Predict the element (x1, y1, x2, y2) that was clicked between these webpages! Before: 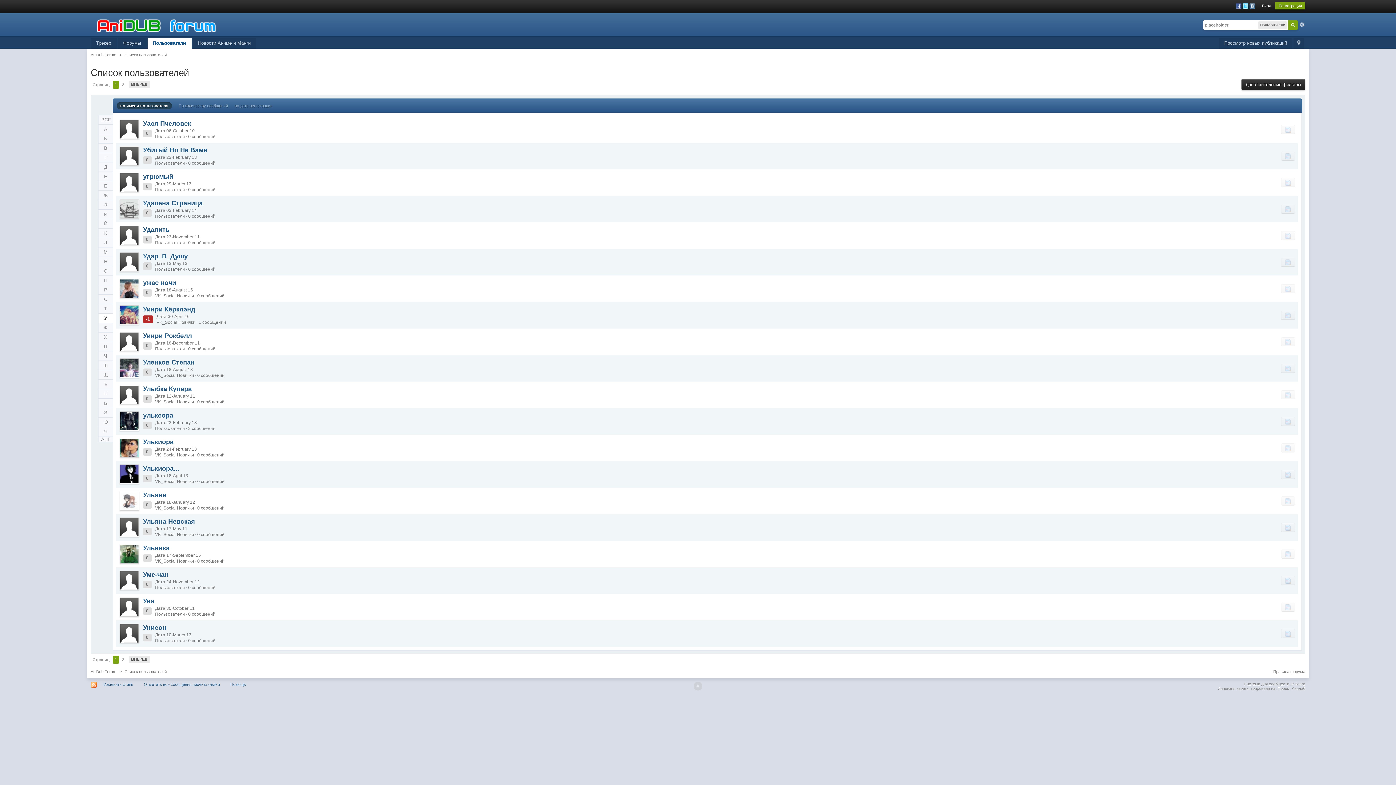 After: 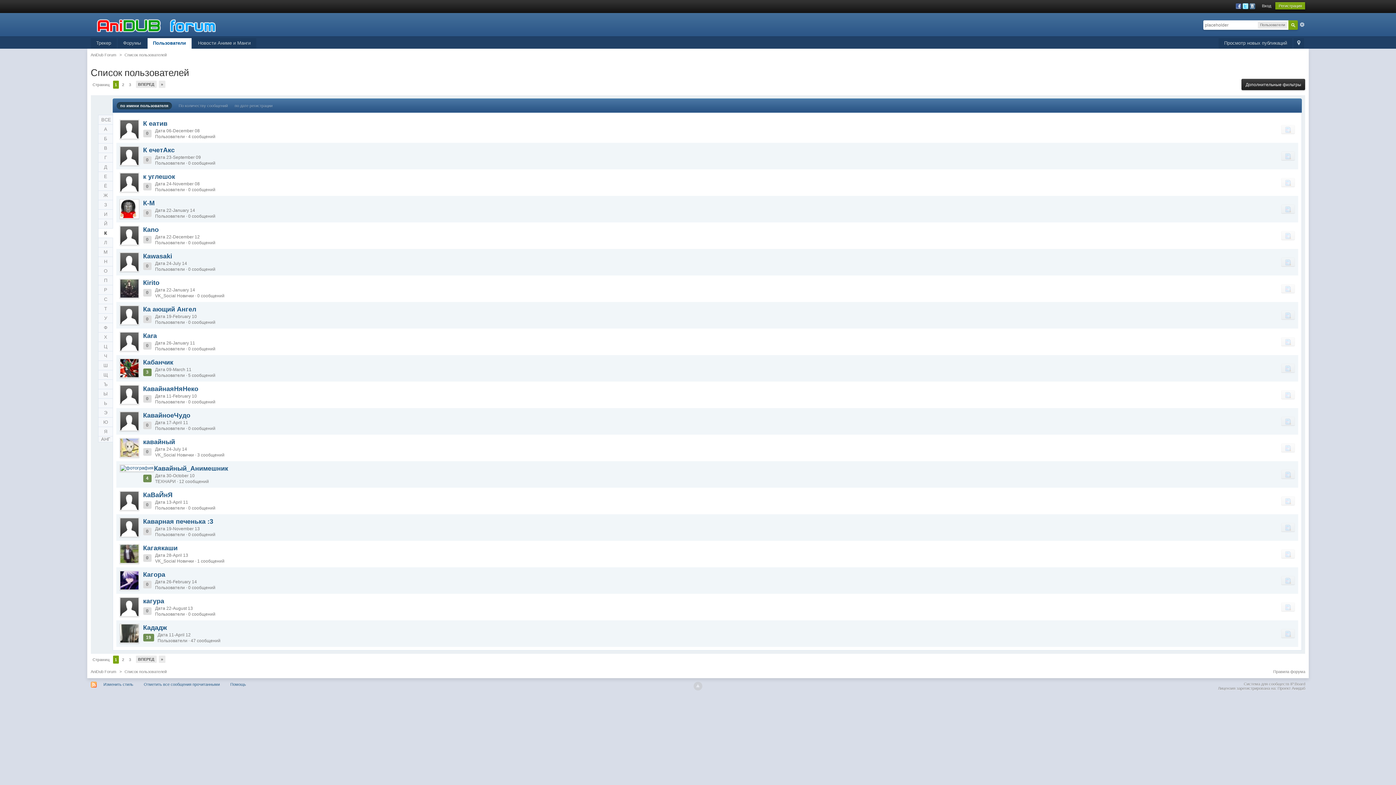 Action: label: К bbox: (98, 228, 112, 237)